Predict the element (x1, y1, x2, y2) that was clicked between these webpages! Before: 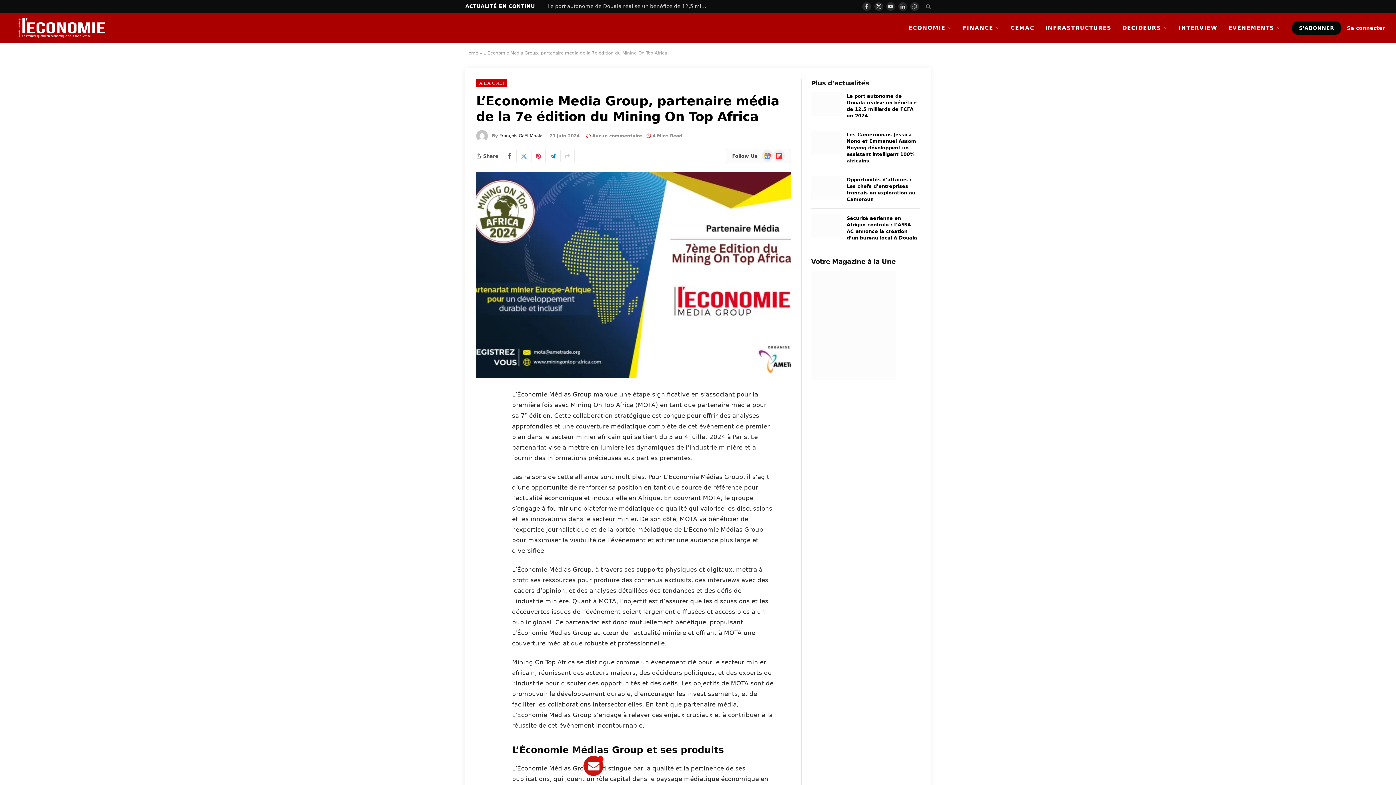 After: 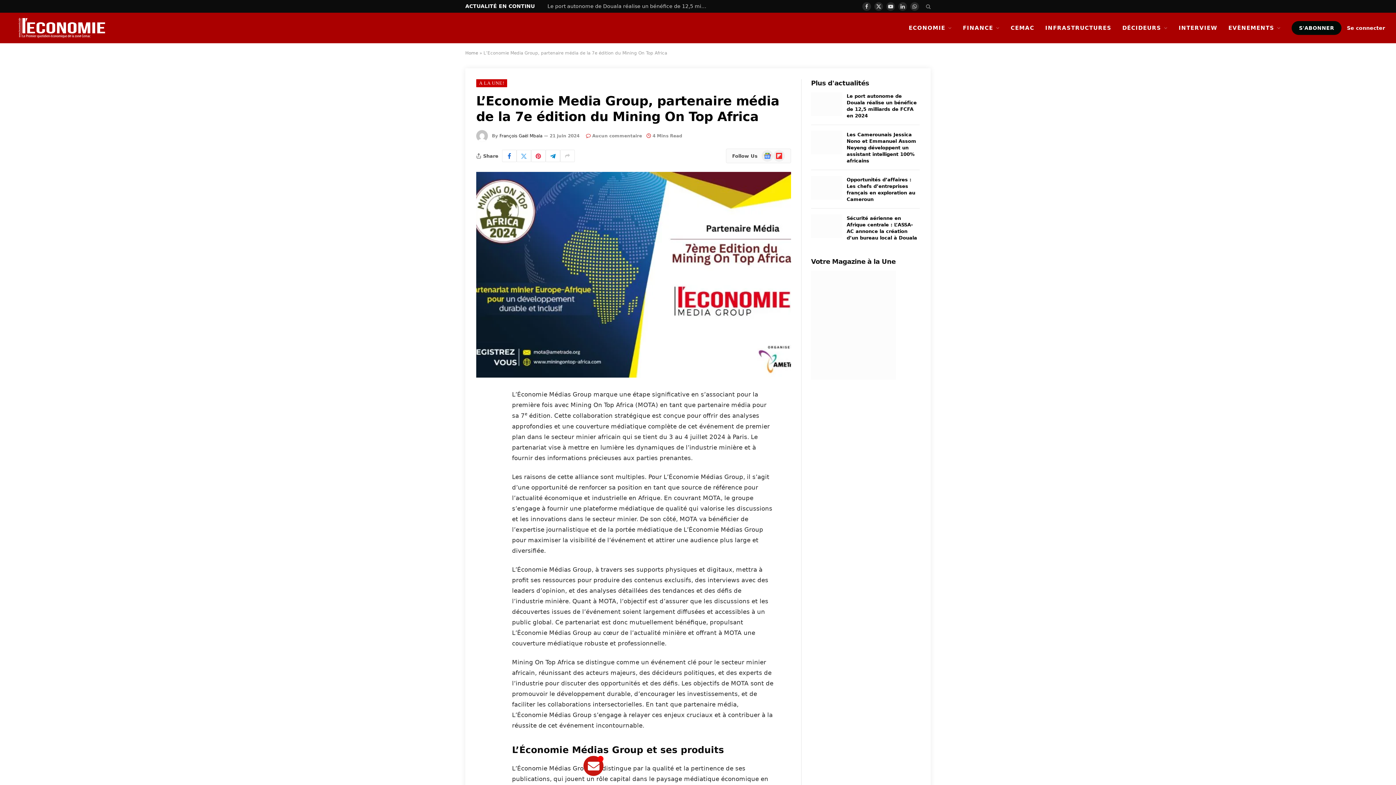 Action: bbox: (516, 149, 531, 162)